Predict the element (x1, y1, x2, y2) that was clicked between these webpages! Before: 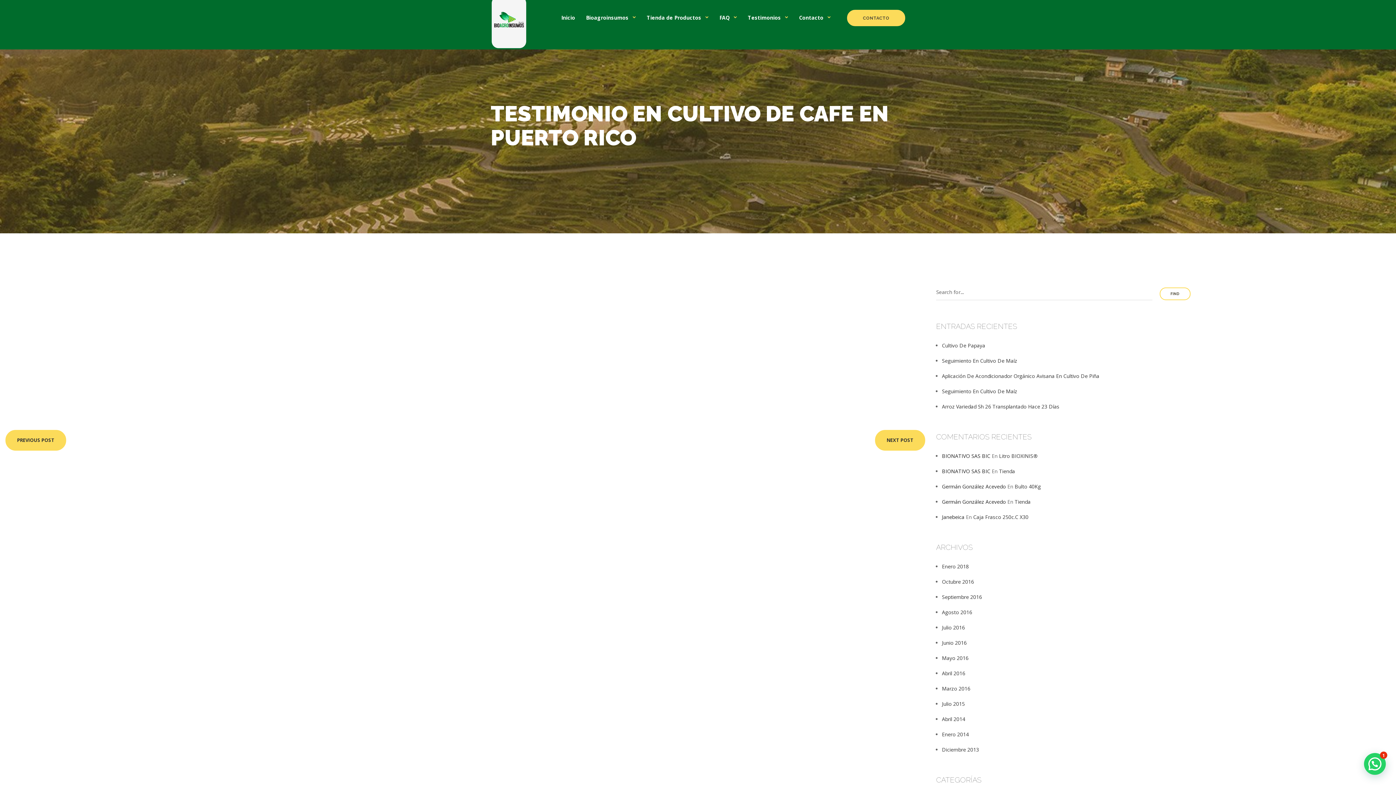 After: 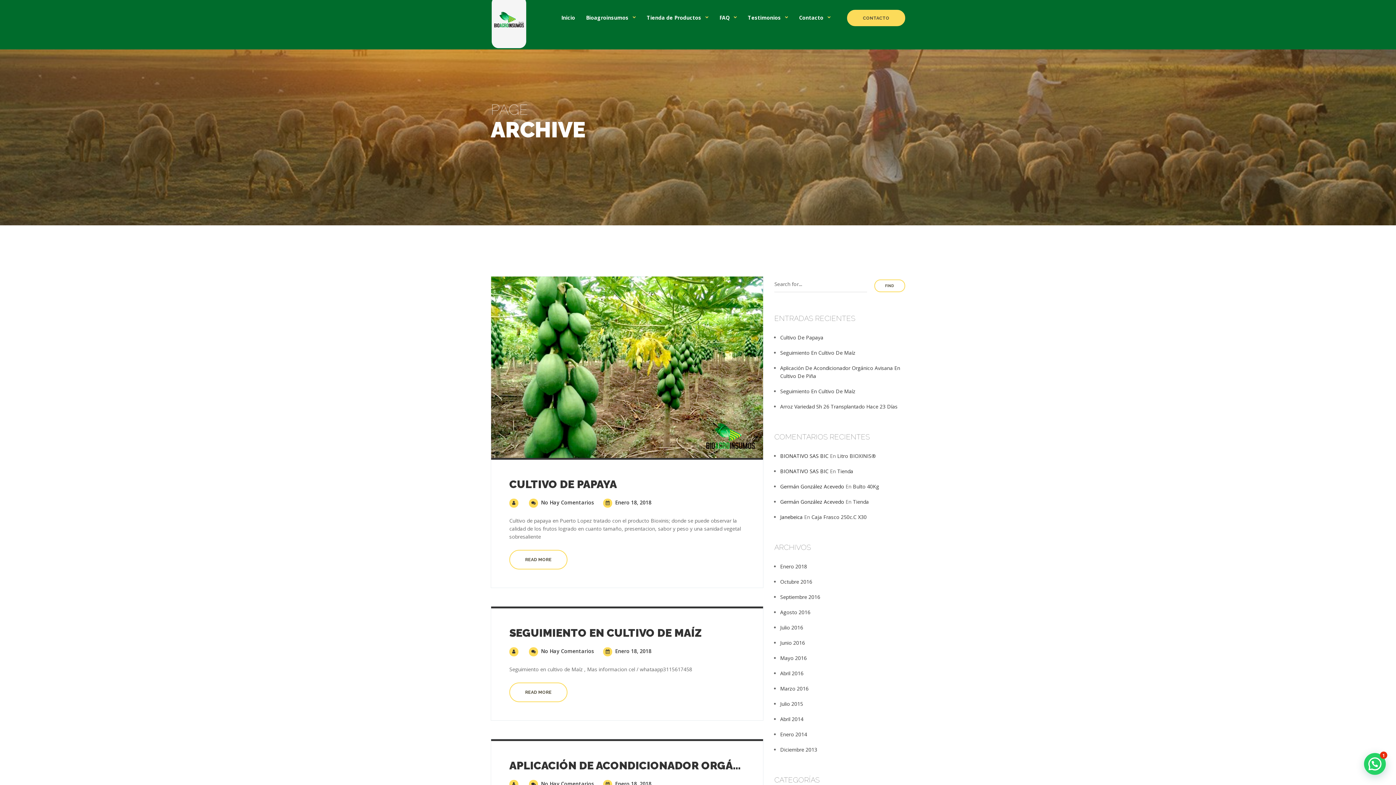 Action: bbox: (942, 563, 969, 570) label: Enero 2018